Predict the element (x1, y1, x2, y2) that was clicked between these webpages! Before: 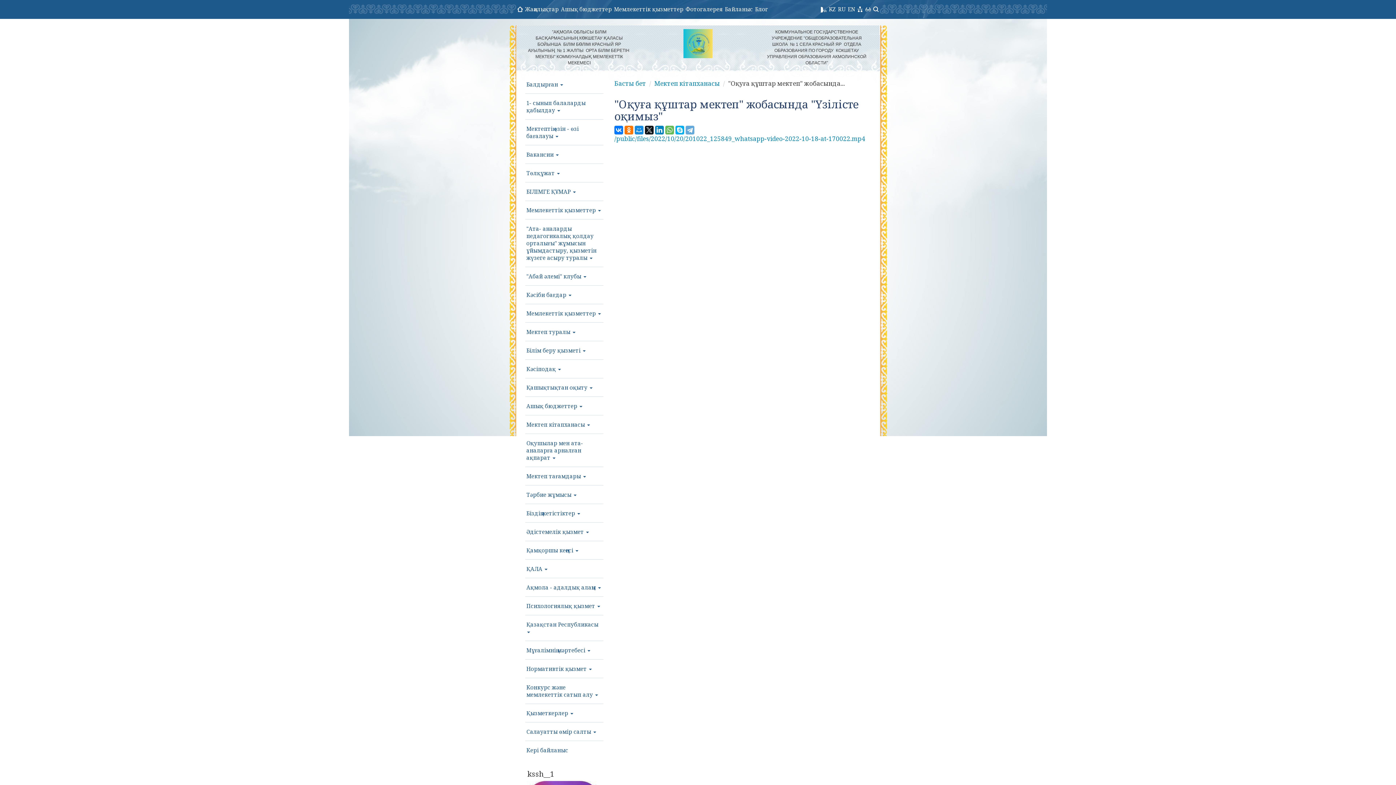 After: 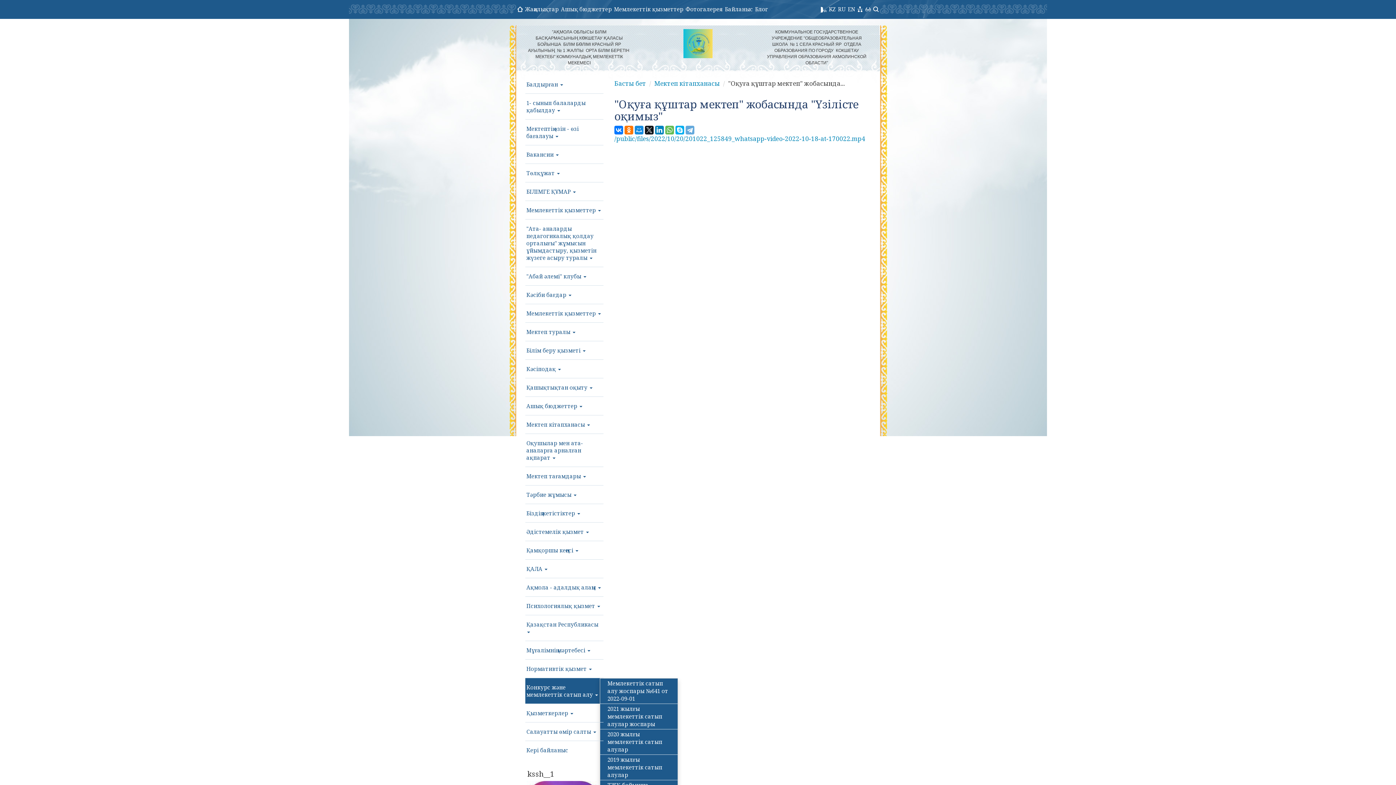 Action: label: Конкурс және мемлекеттік сатып алу  bbox: (525, 678, 603, 704)